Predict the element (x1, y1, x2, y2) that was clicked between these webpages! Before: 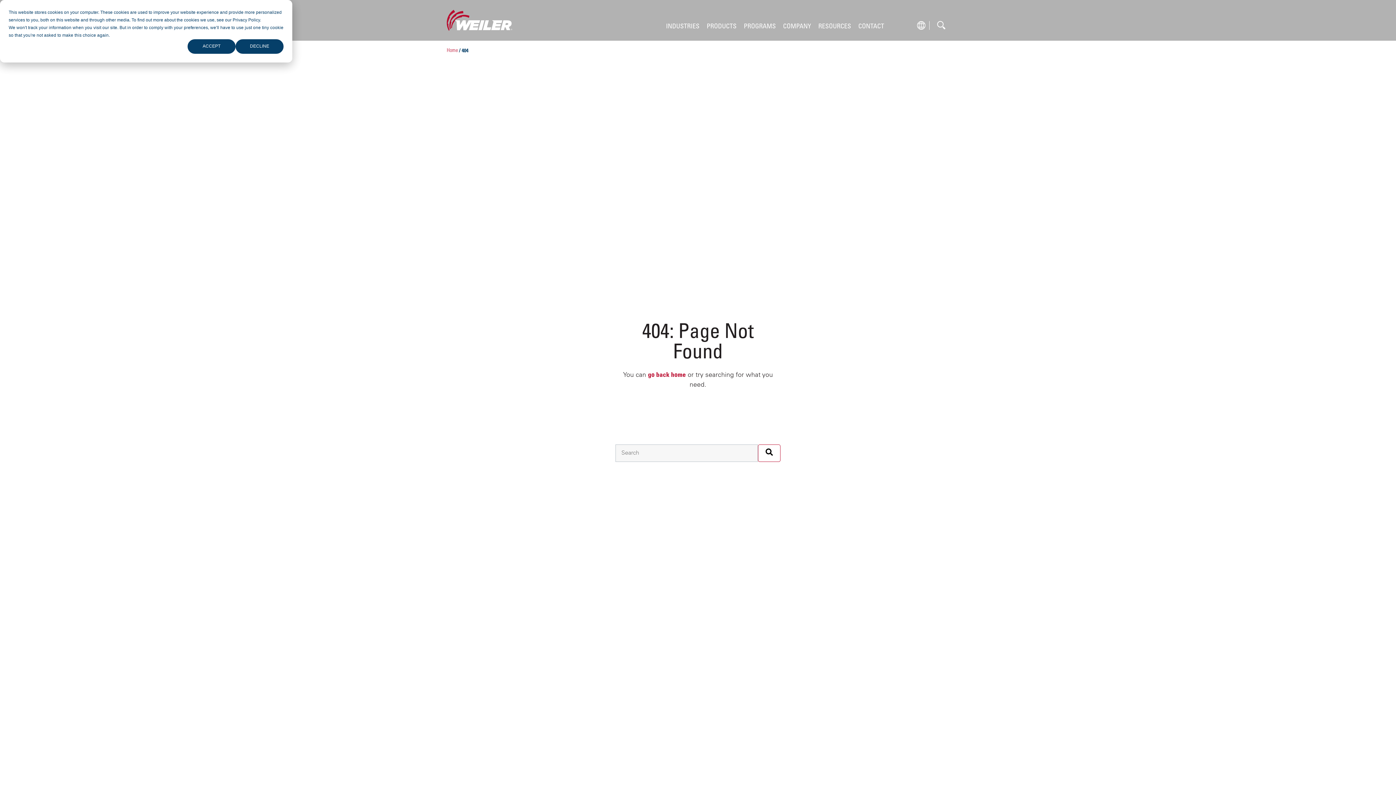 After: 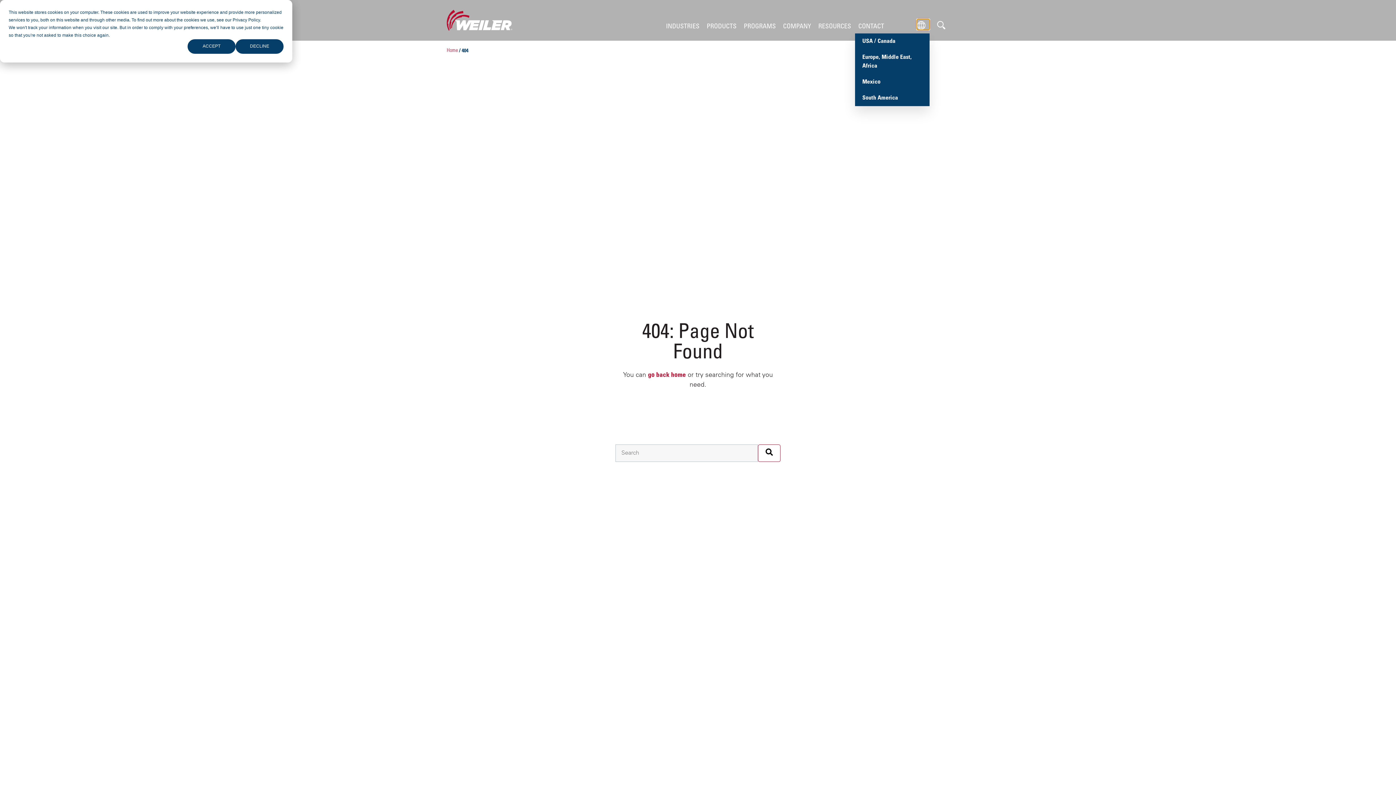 Action: bbox: (917, 19, 929, 29)